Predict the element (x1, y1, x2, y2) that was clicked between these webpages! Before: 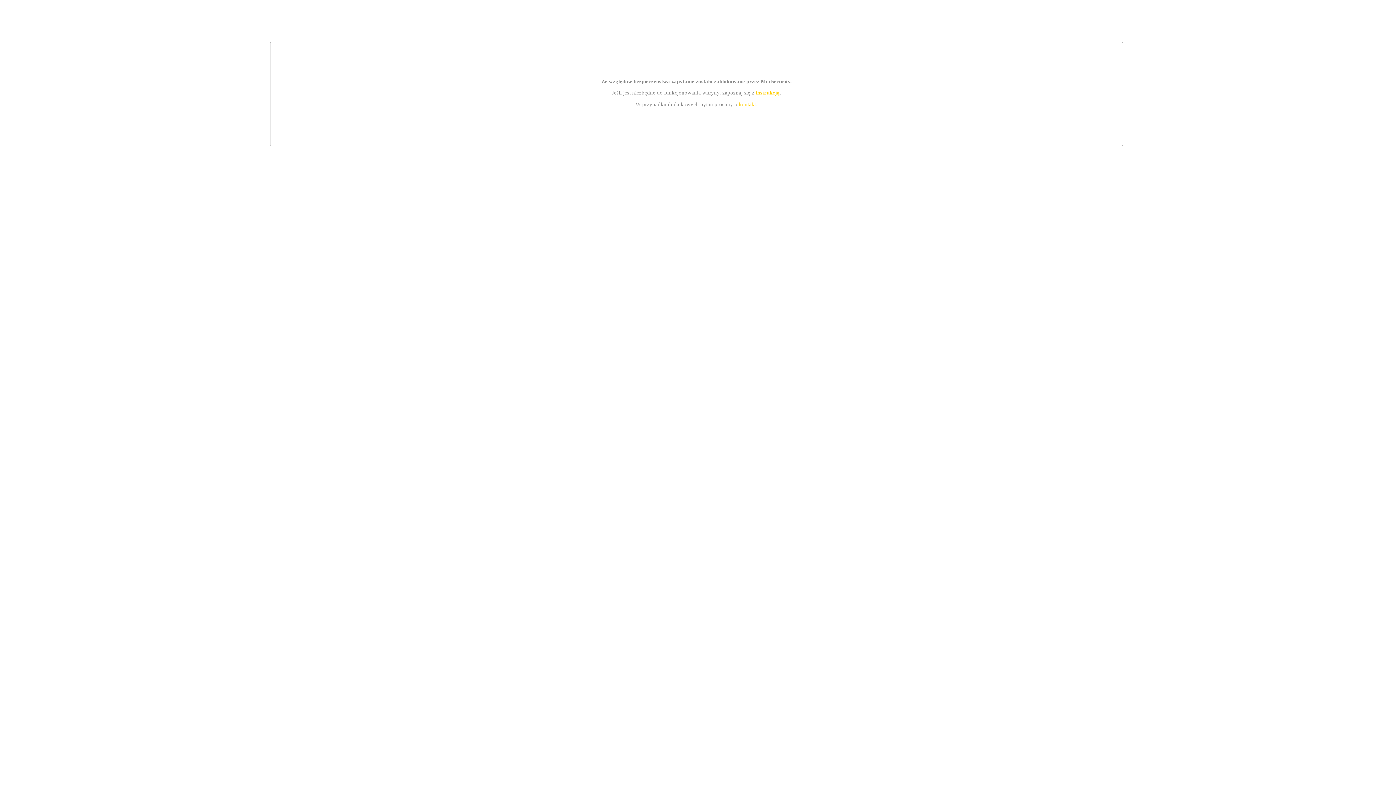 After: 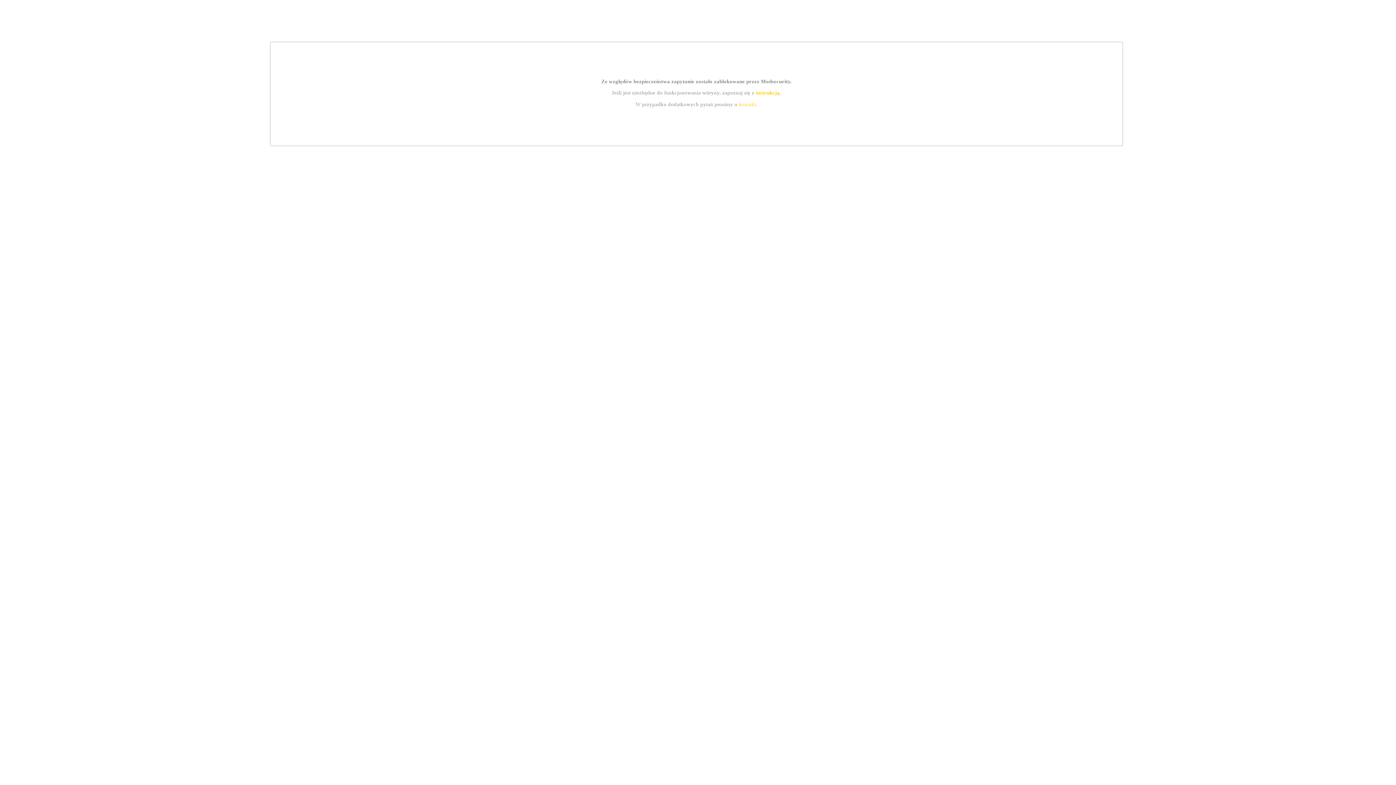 Action: label: kontakt bbox: (739, 101, 756, 107)